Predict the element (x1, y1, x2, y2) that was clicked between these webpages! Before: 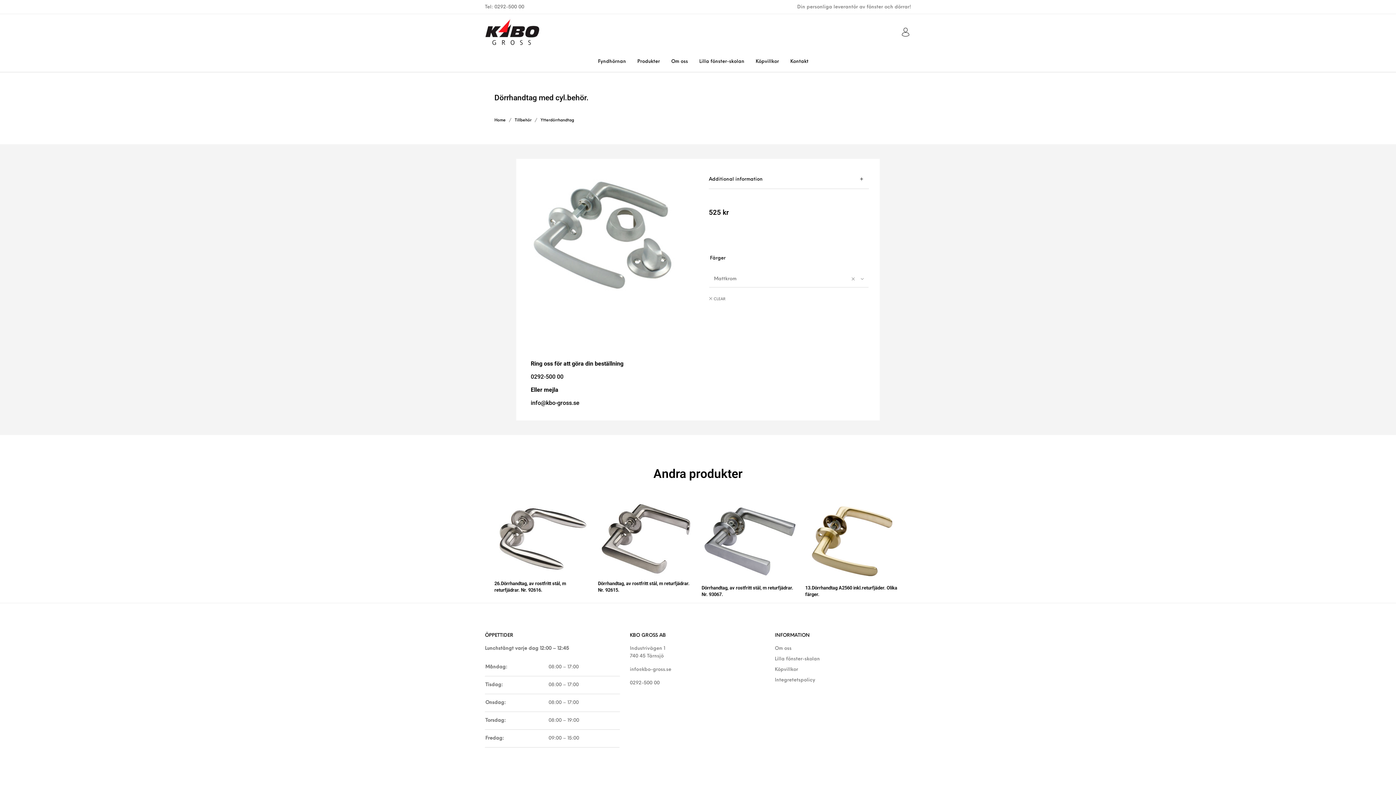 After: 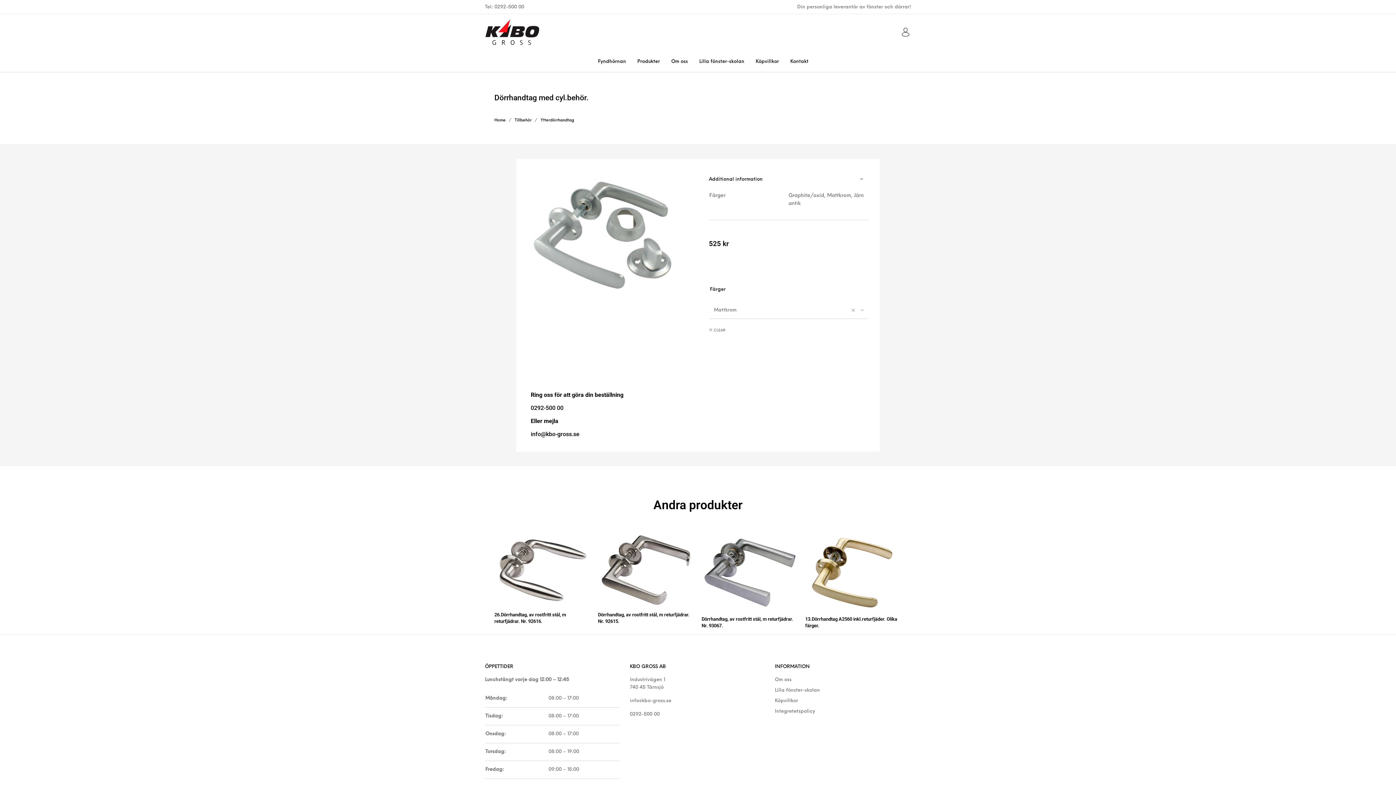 Action: label: Additional information bbox: (709, 169, 869, 188)